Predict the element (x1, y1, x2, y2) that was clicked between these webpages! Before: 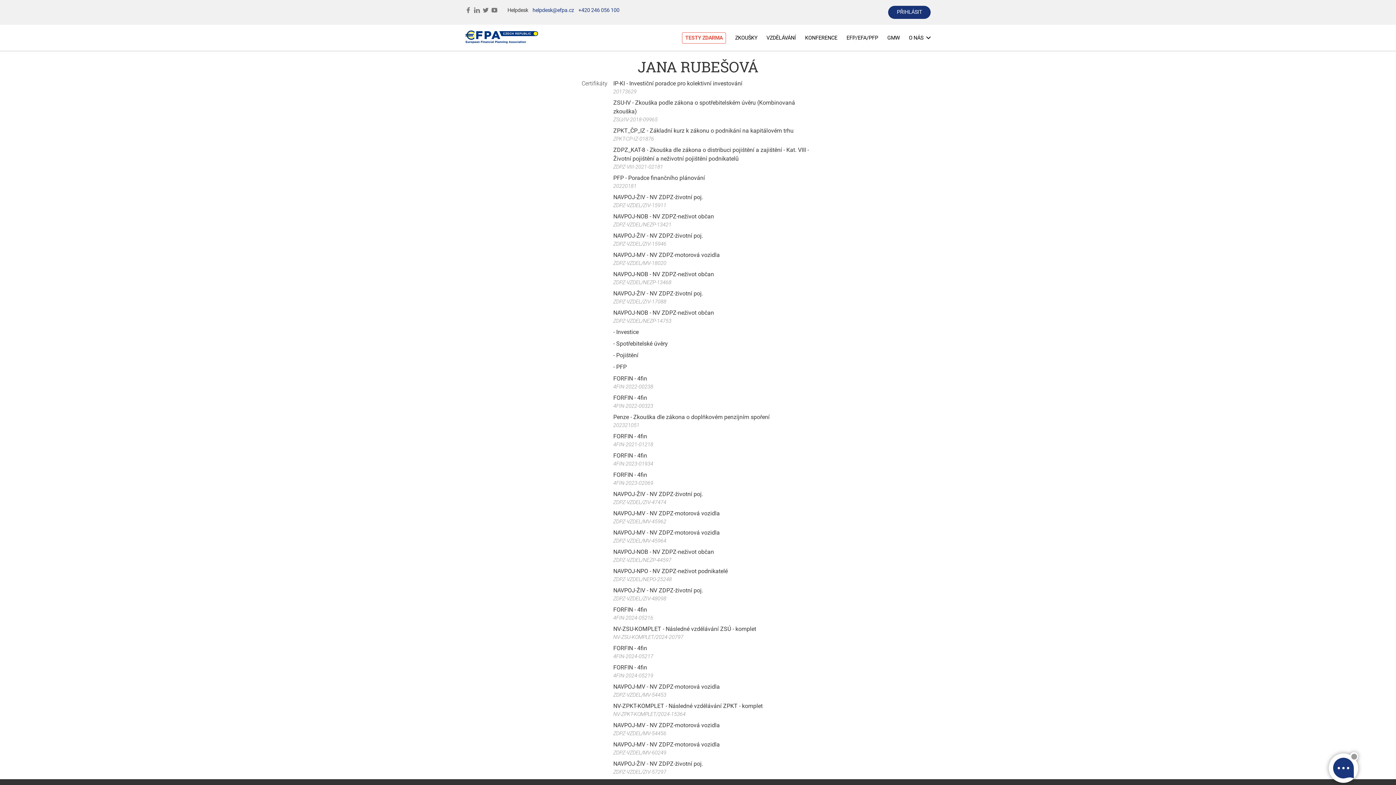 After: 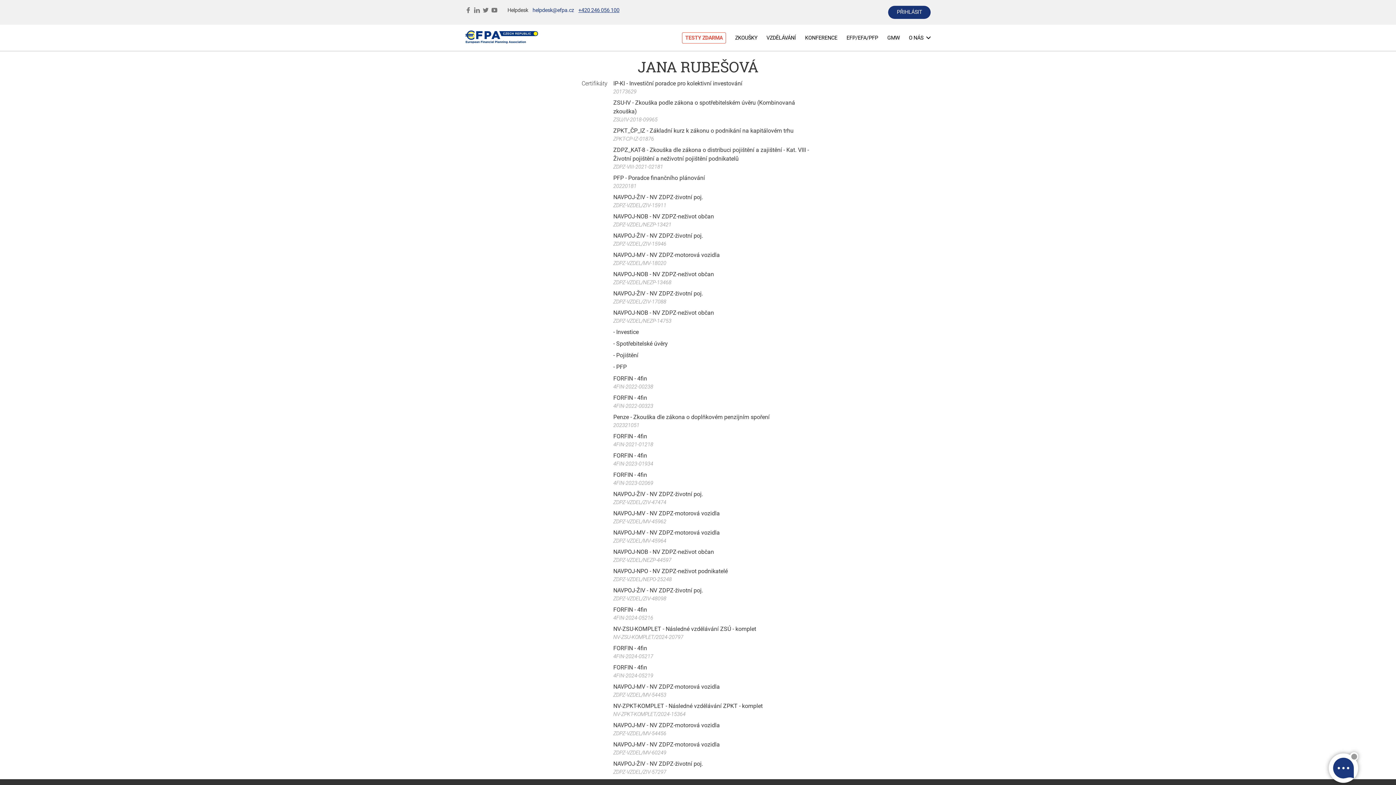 Action: bbox: (578, 7, 619, 13) label: +420 246 056 100